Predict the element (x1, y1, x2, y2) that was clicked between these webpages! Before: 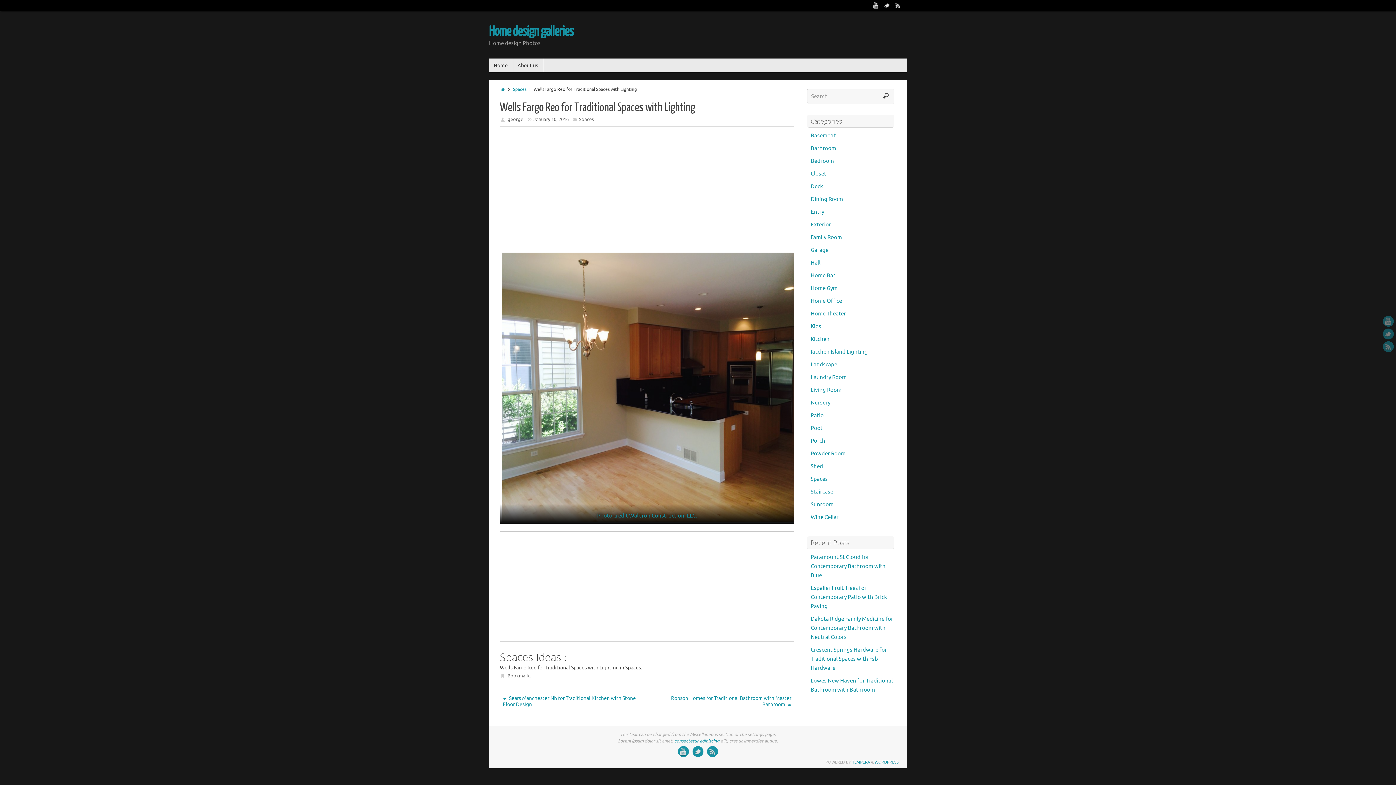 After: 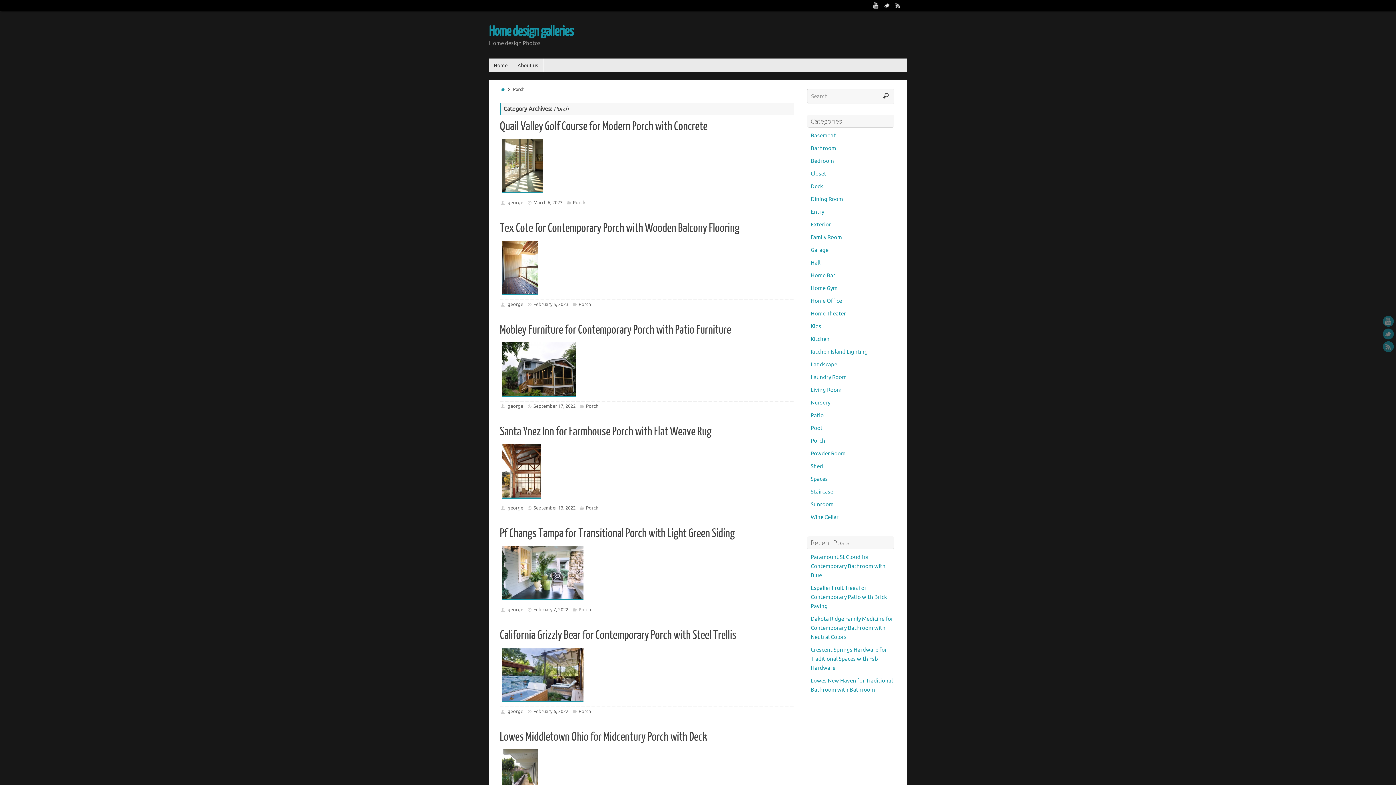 Action: bbox: (810, 437, 825, 444) label: Porch